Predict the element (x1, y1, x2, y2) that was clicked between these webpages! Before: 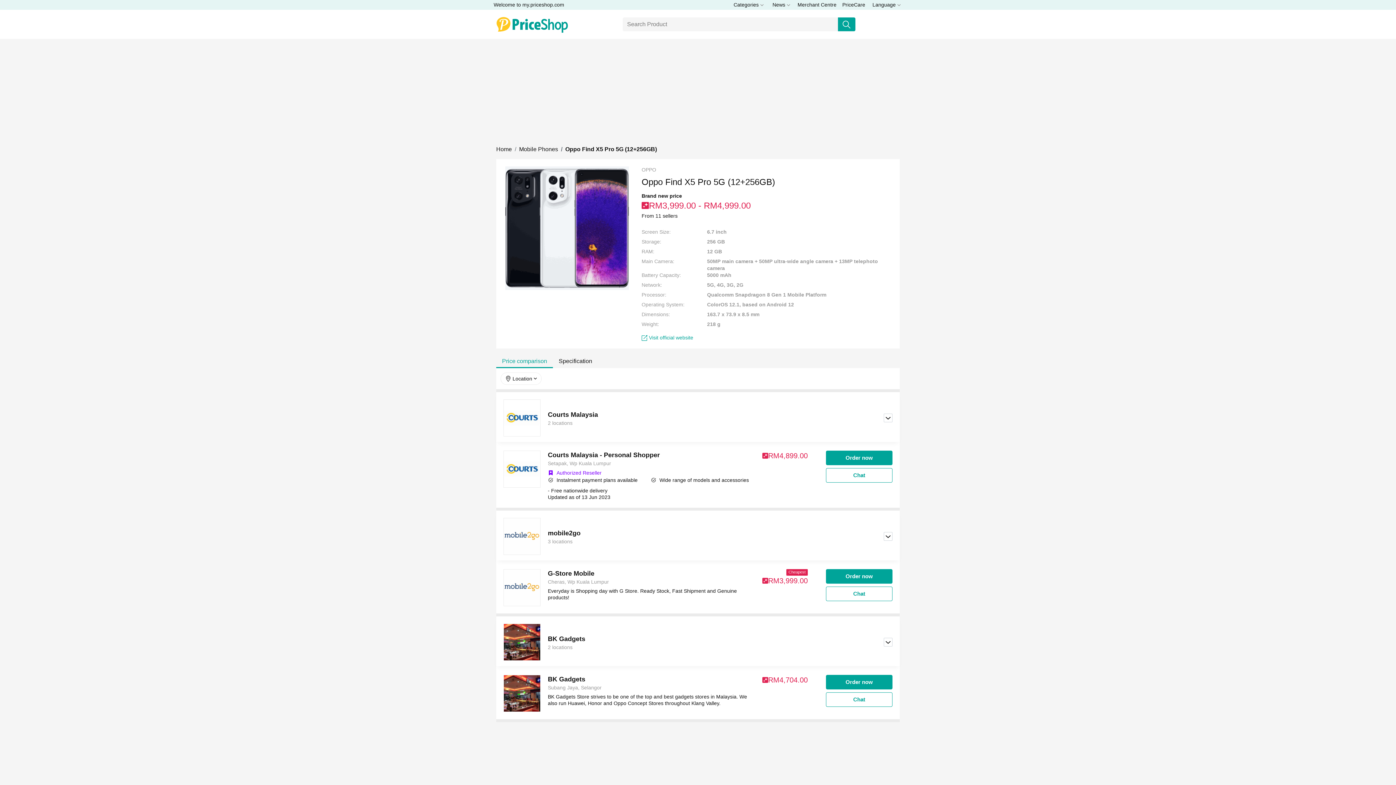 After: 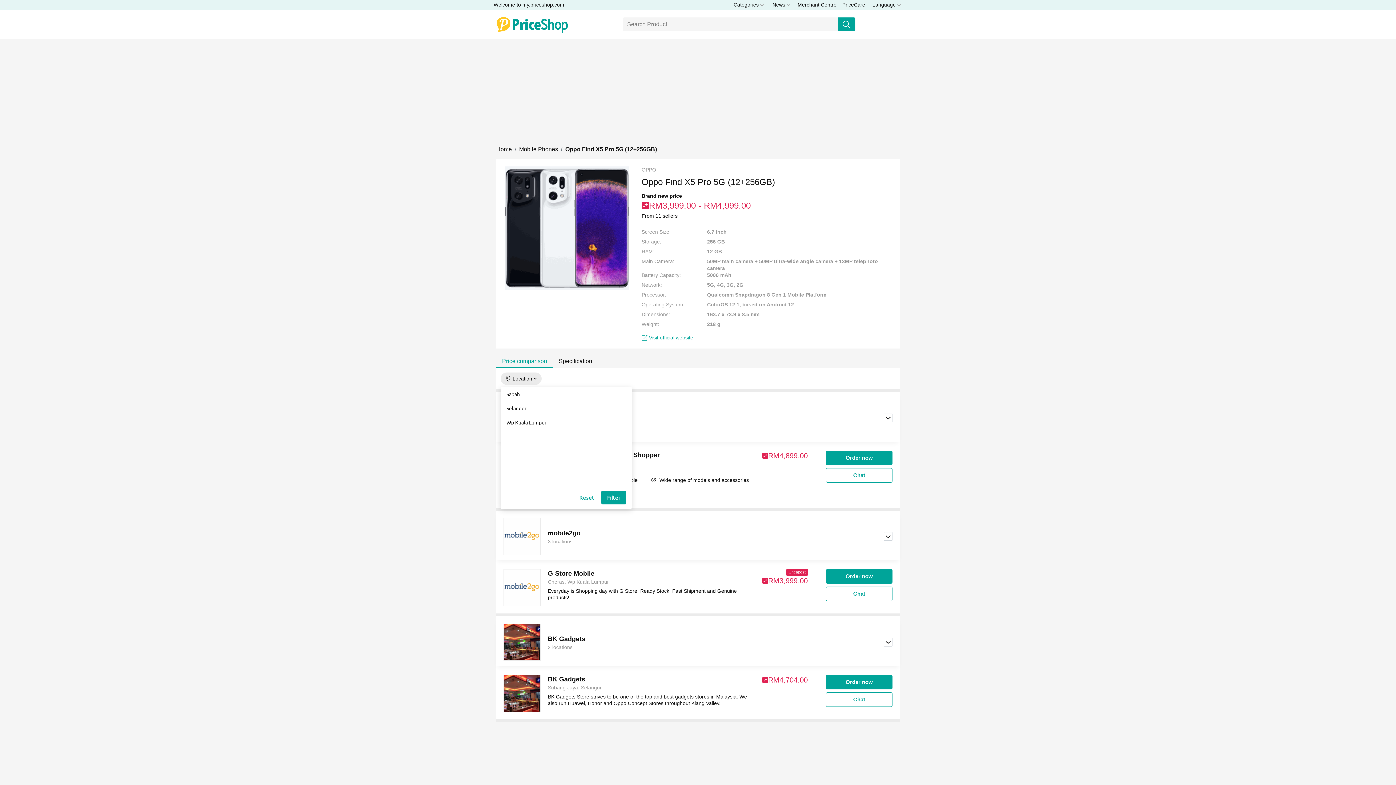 Action: label: Location bbox: (500, 372, 541, 385)